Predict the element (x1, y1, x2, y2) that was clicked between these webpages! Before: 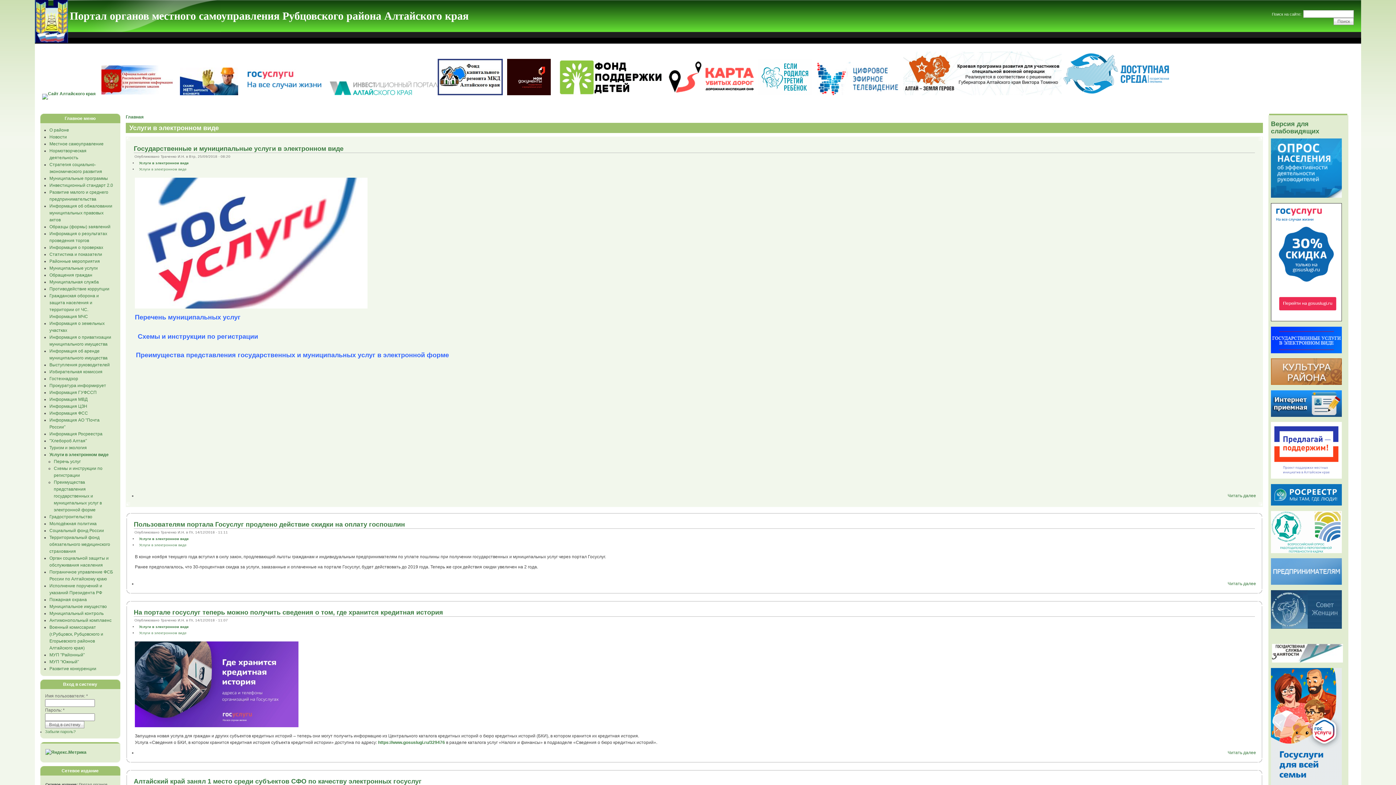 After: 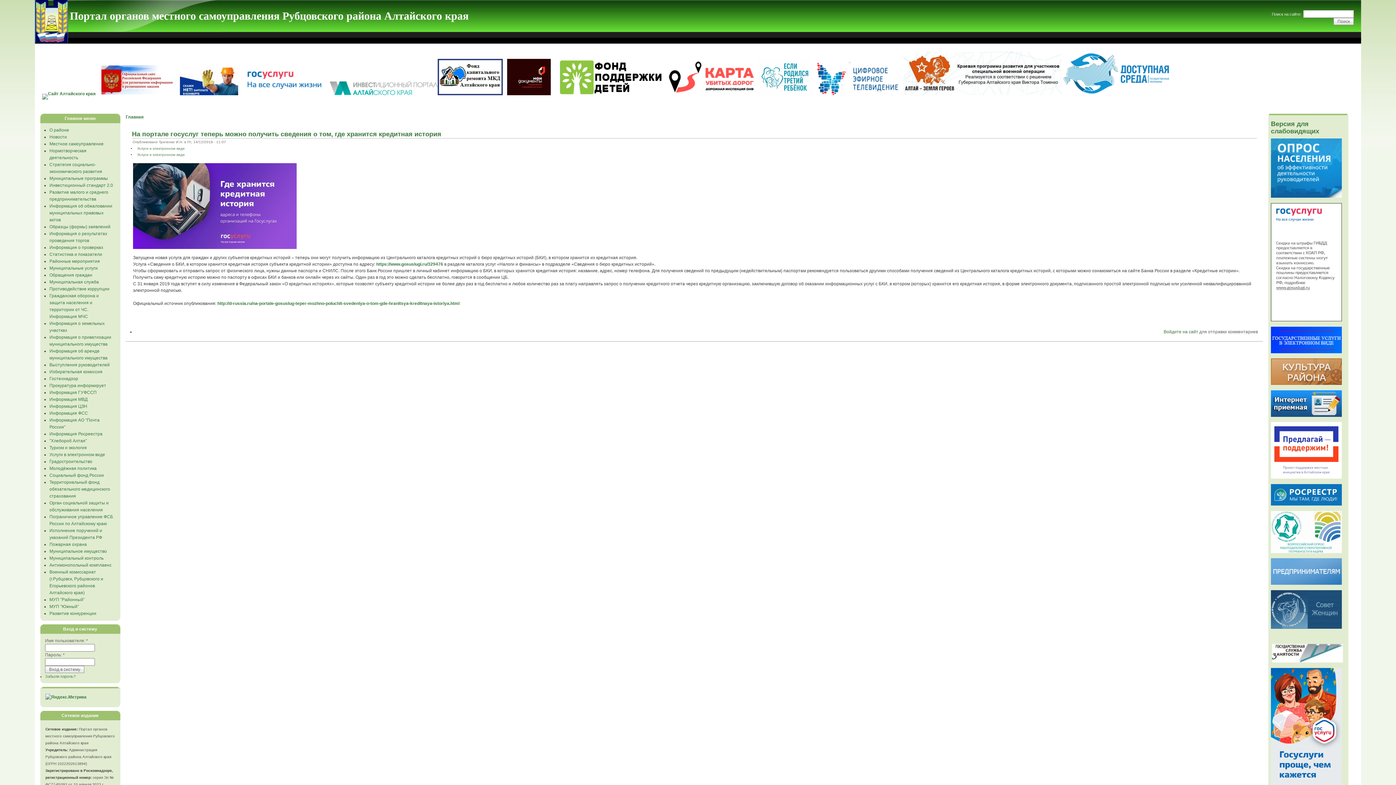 Action: bbox: (1228, 750, 1256, 755) label: Читать далее